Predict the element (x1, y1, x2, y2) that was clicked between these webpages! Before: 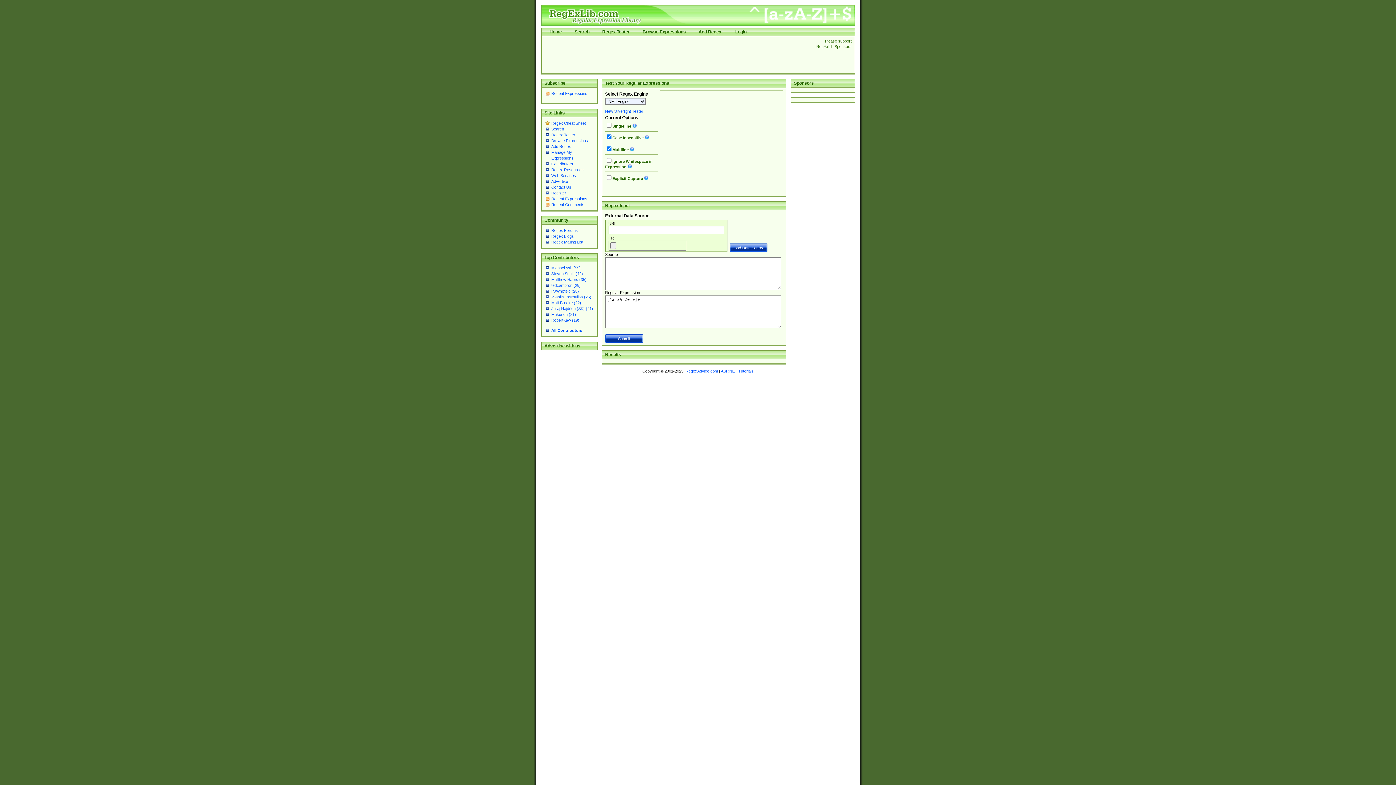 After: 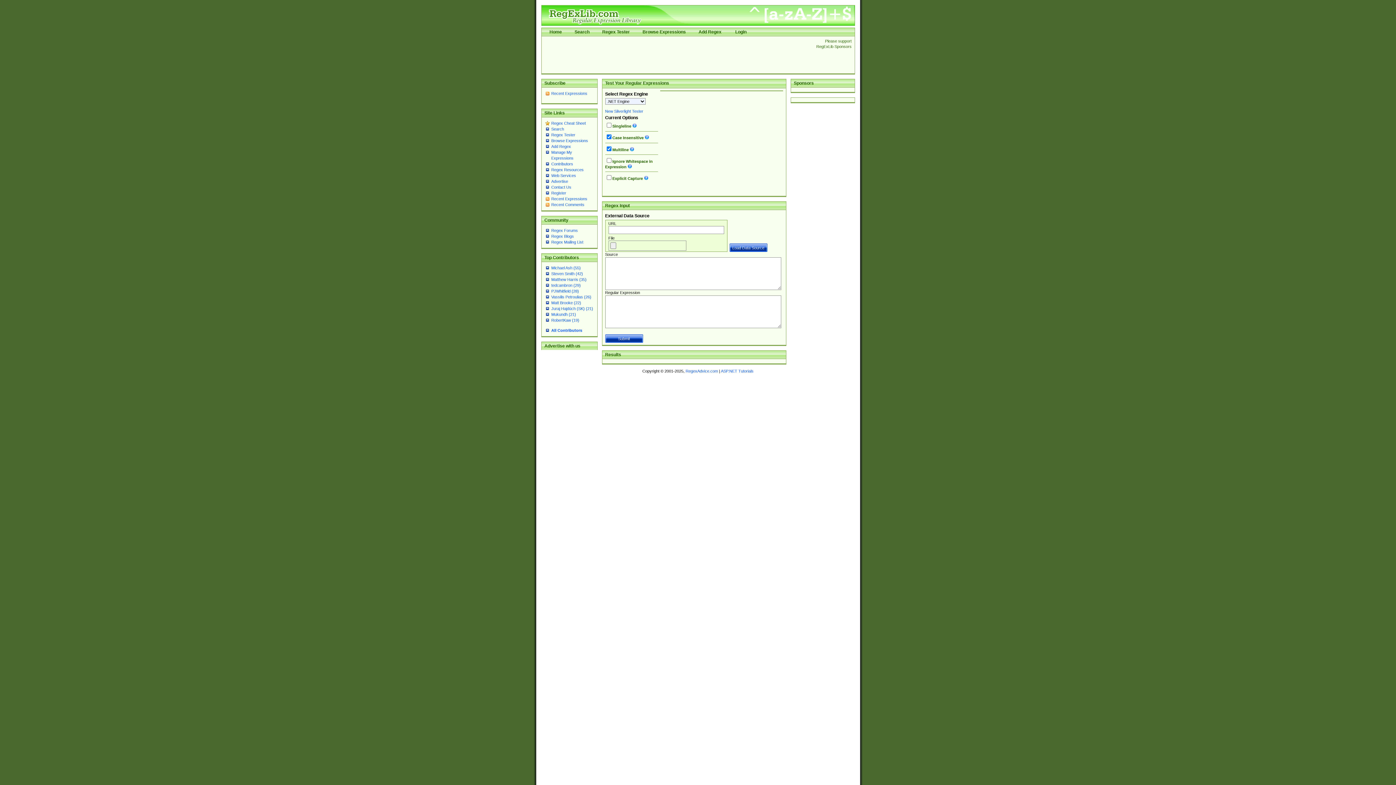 Action: label: Regex Tester bbox: (602, 29, 630, 34)